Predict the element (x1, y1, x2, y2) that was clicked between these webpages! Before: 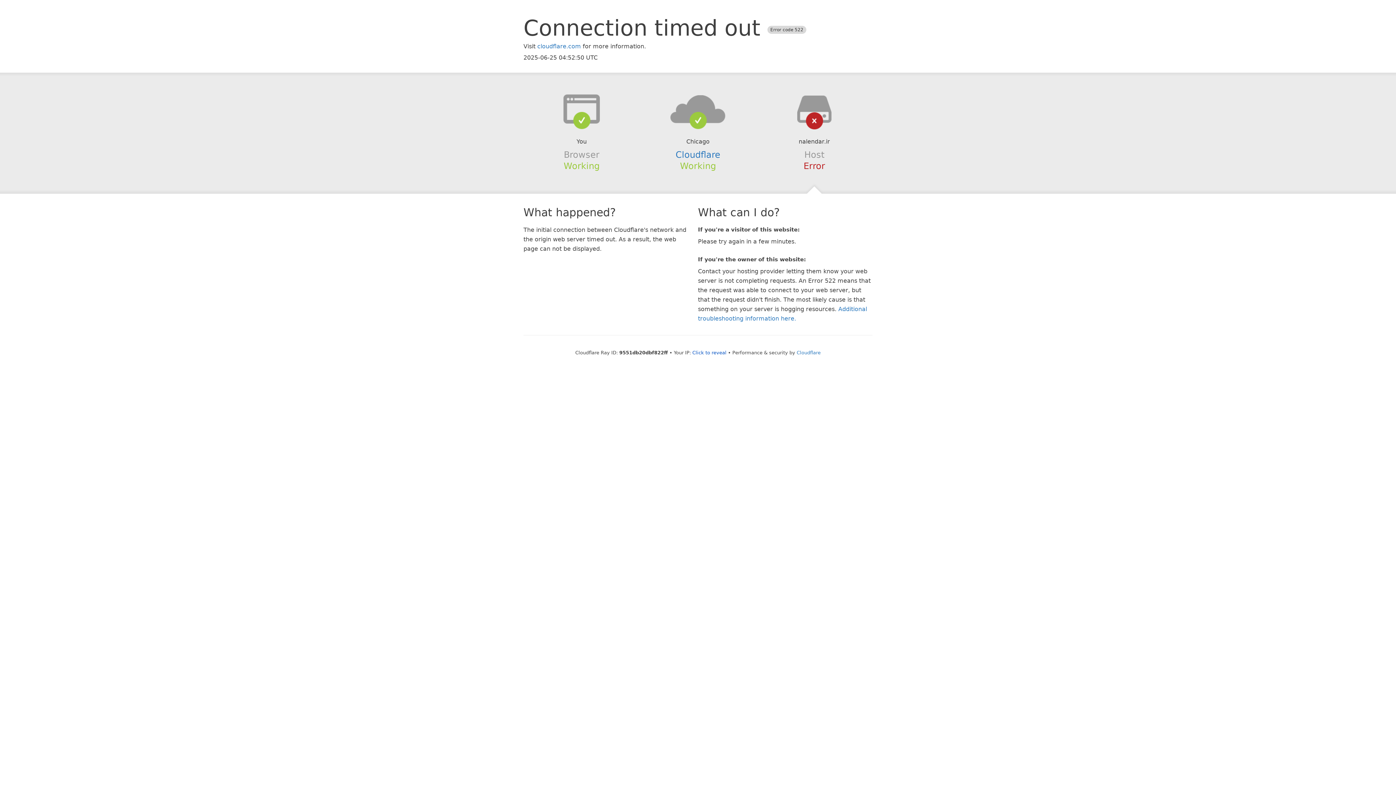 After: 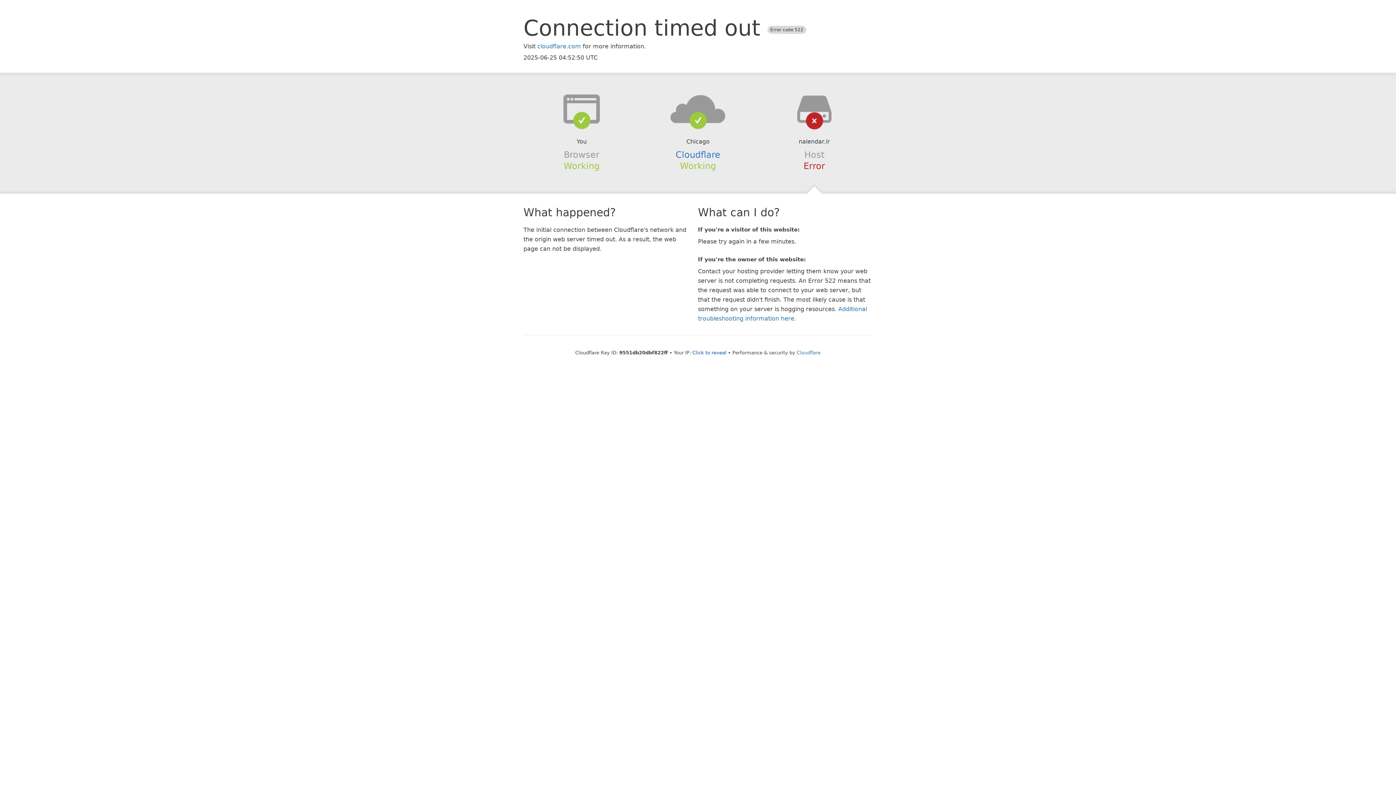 Action: bbox: (639, 94, 756, 123)